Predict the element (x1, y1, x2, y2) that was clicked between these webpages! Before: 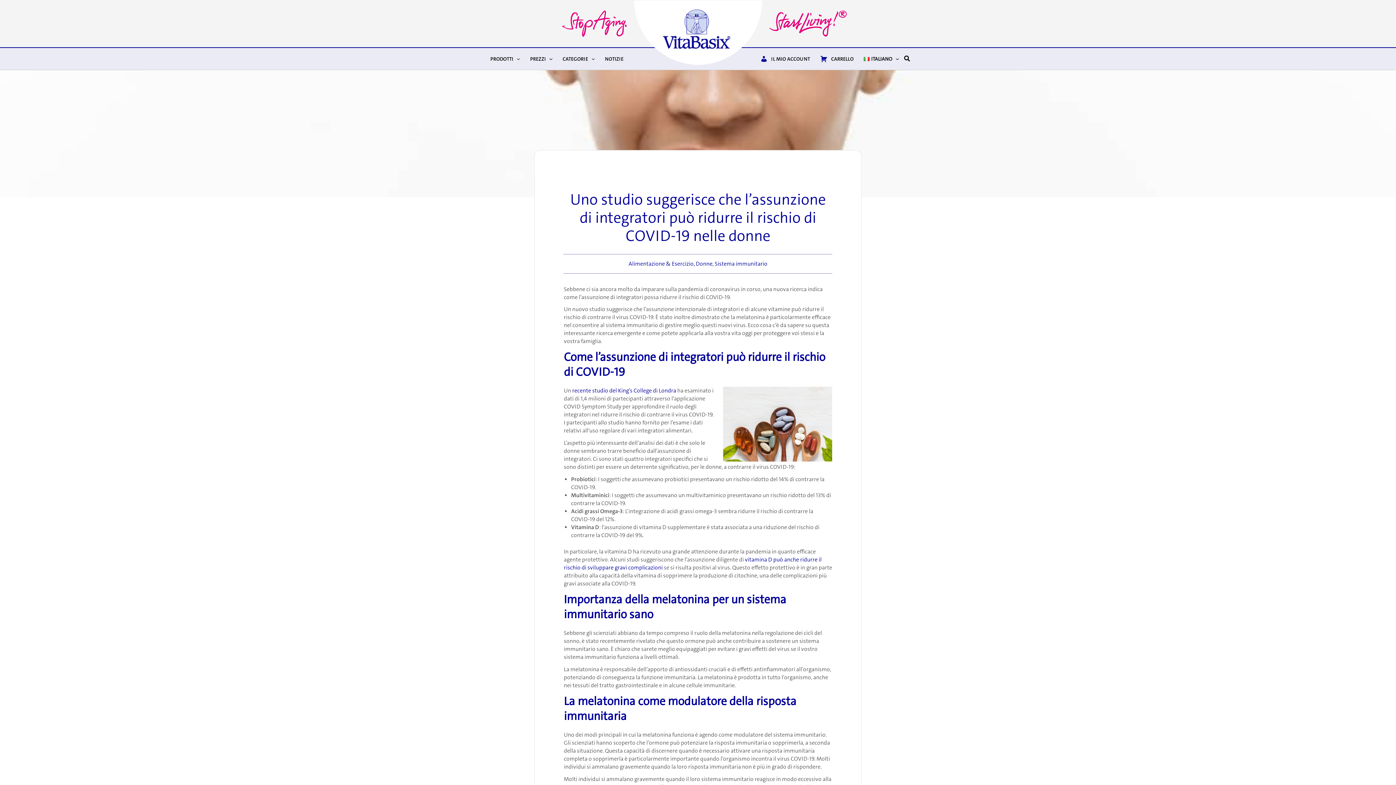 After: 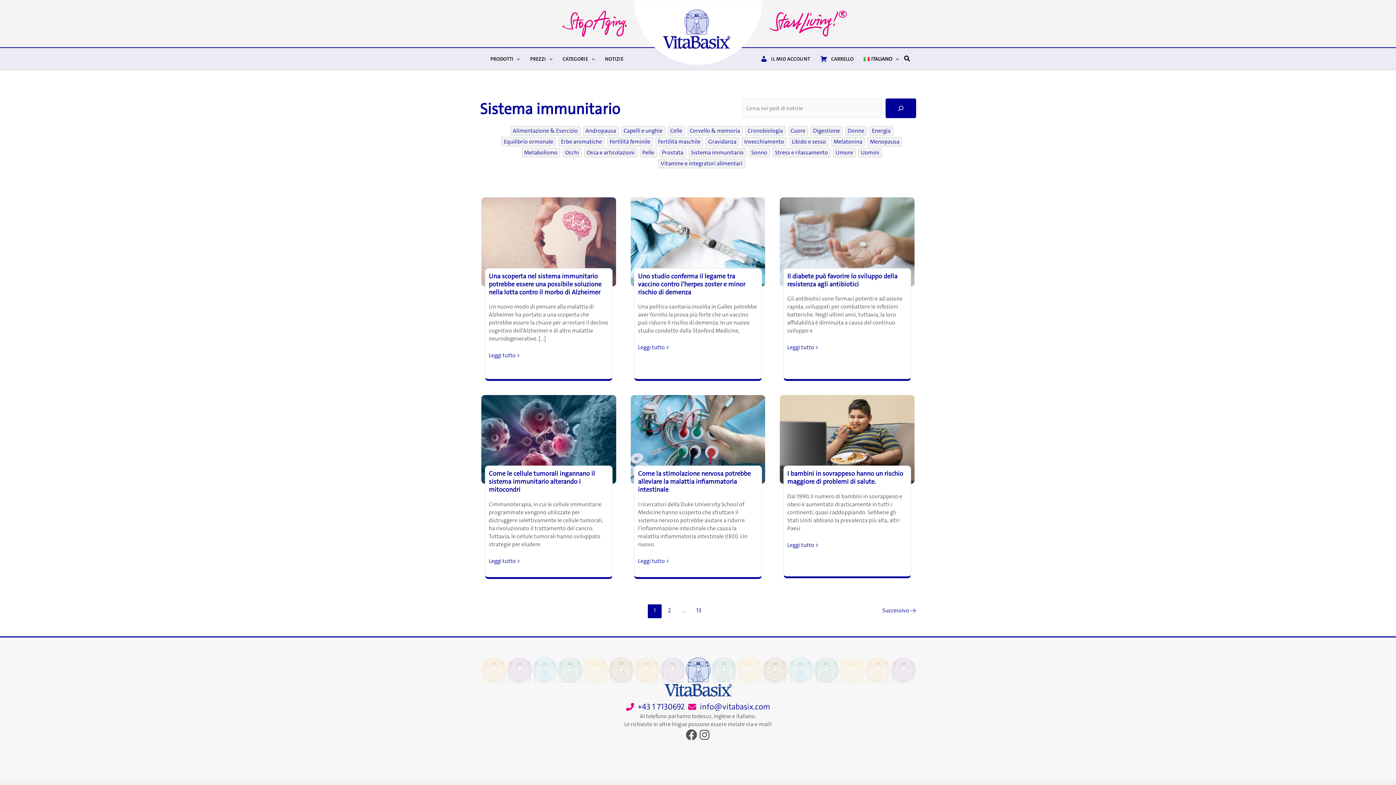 Action: label: Sistema immunitario bbox: (714, 260, 767, 267)